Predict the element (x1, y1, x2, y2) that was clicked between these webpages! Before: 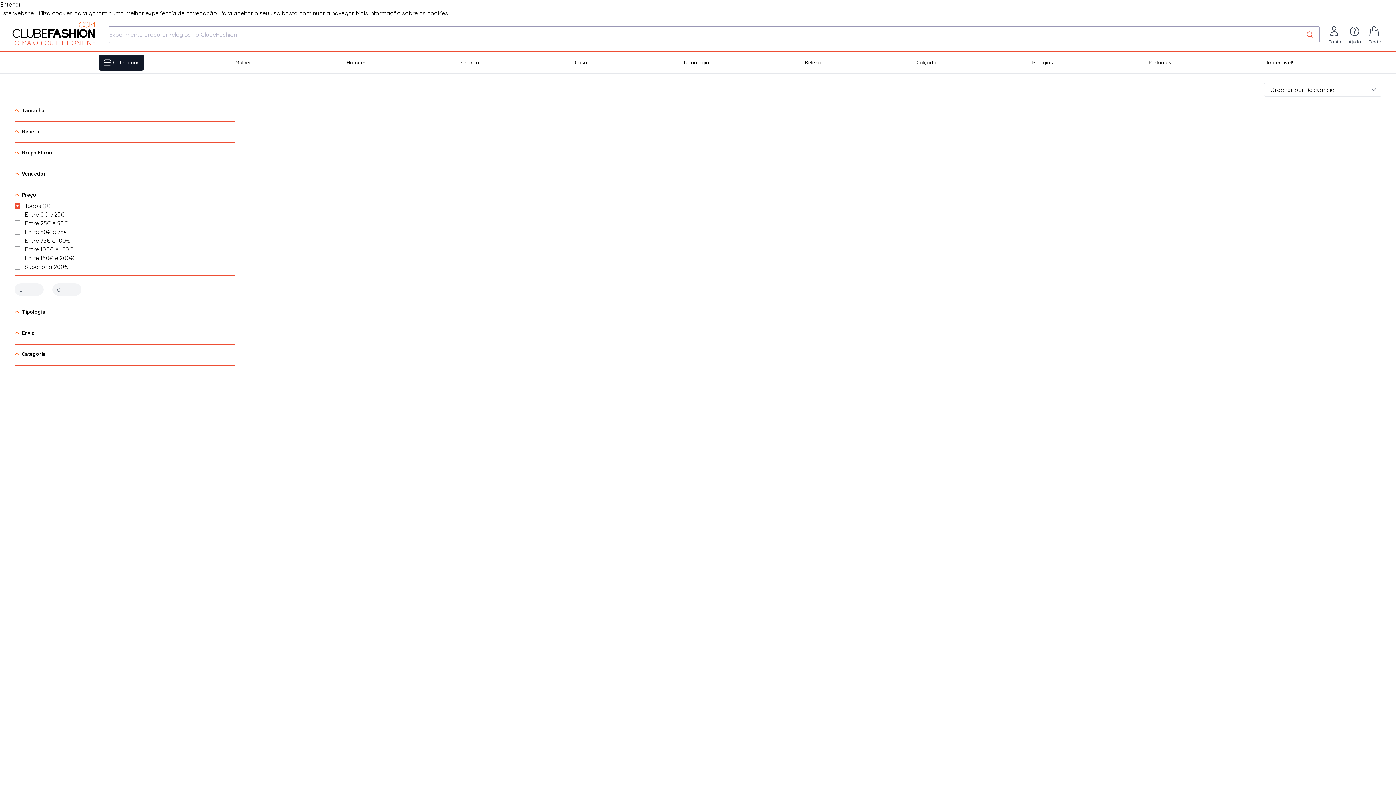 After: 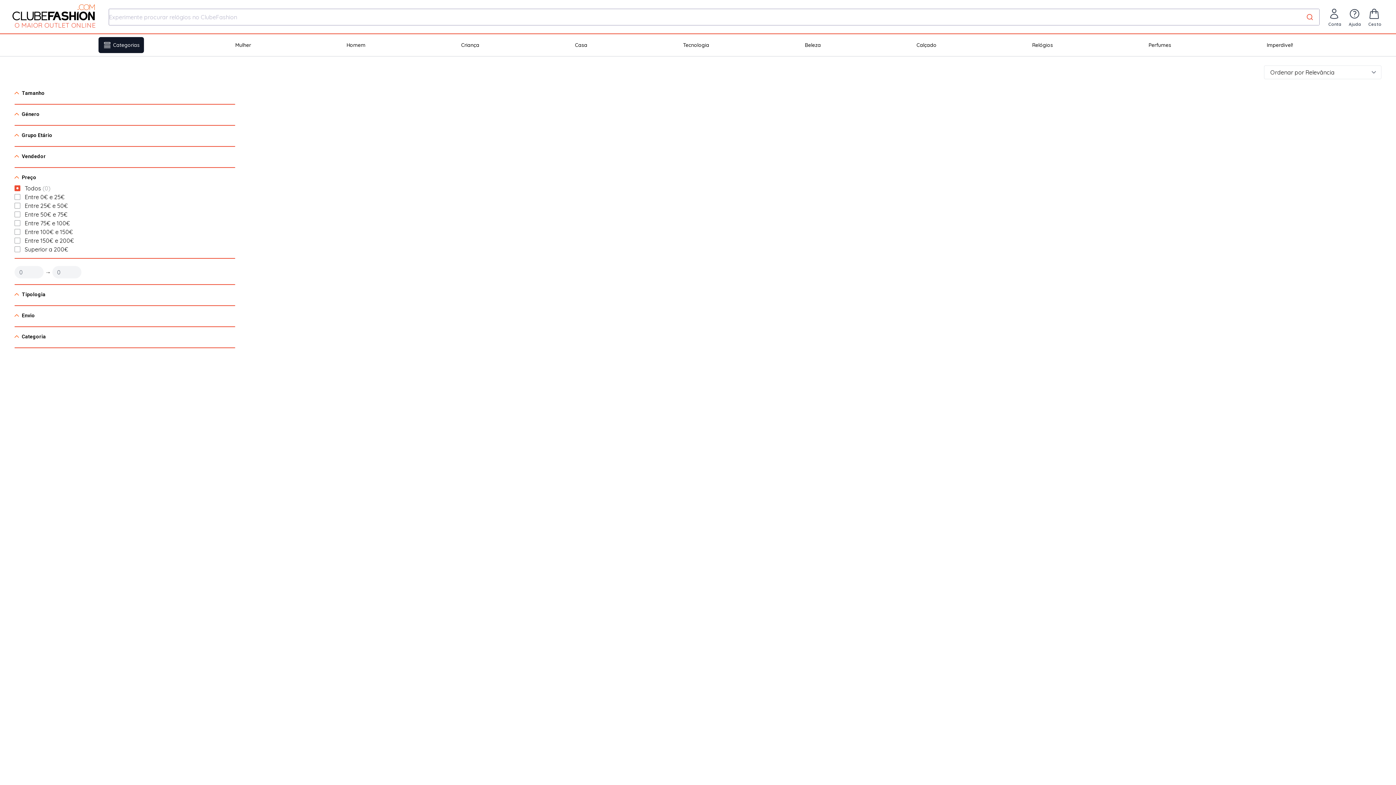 Action: label: Entendi bbox: (0, 0, 20, 8)